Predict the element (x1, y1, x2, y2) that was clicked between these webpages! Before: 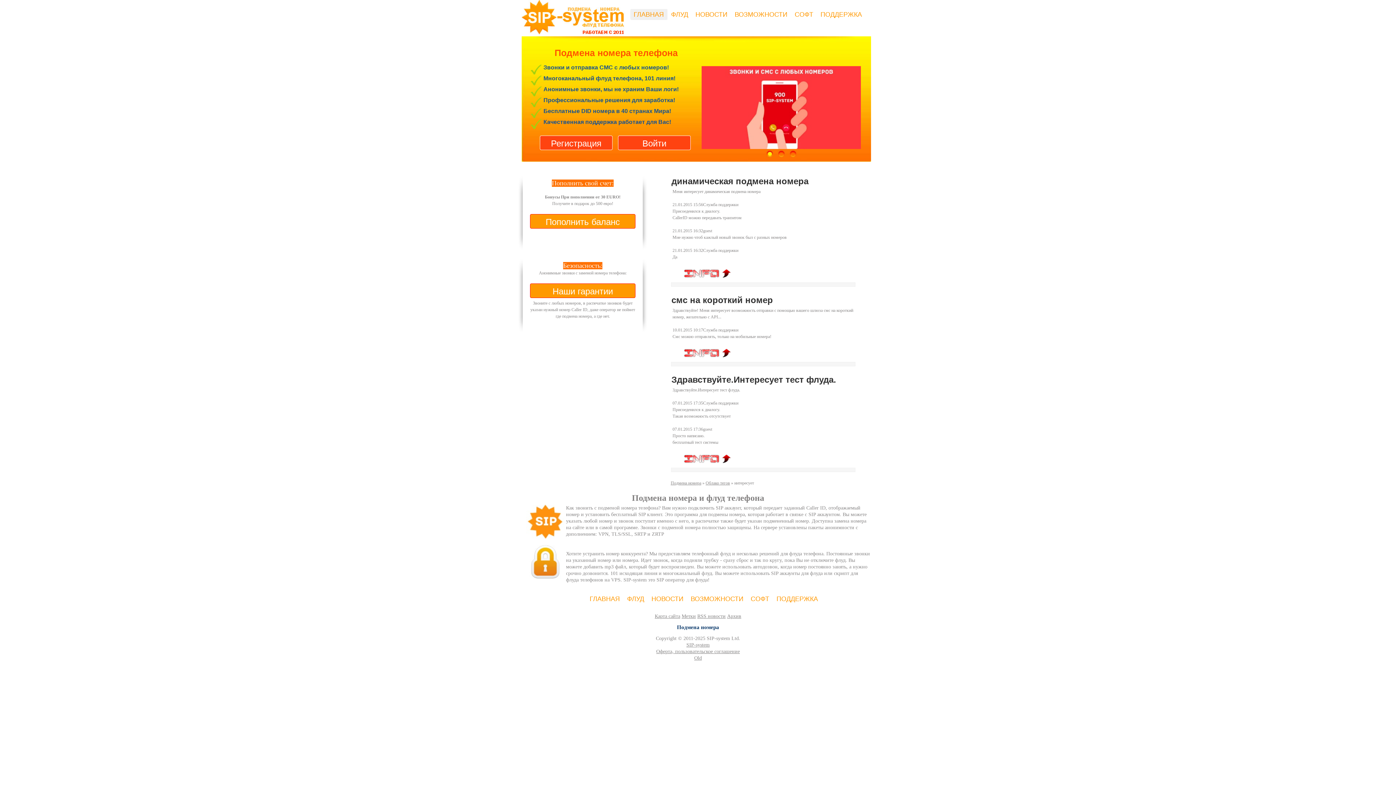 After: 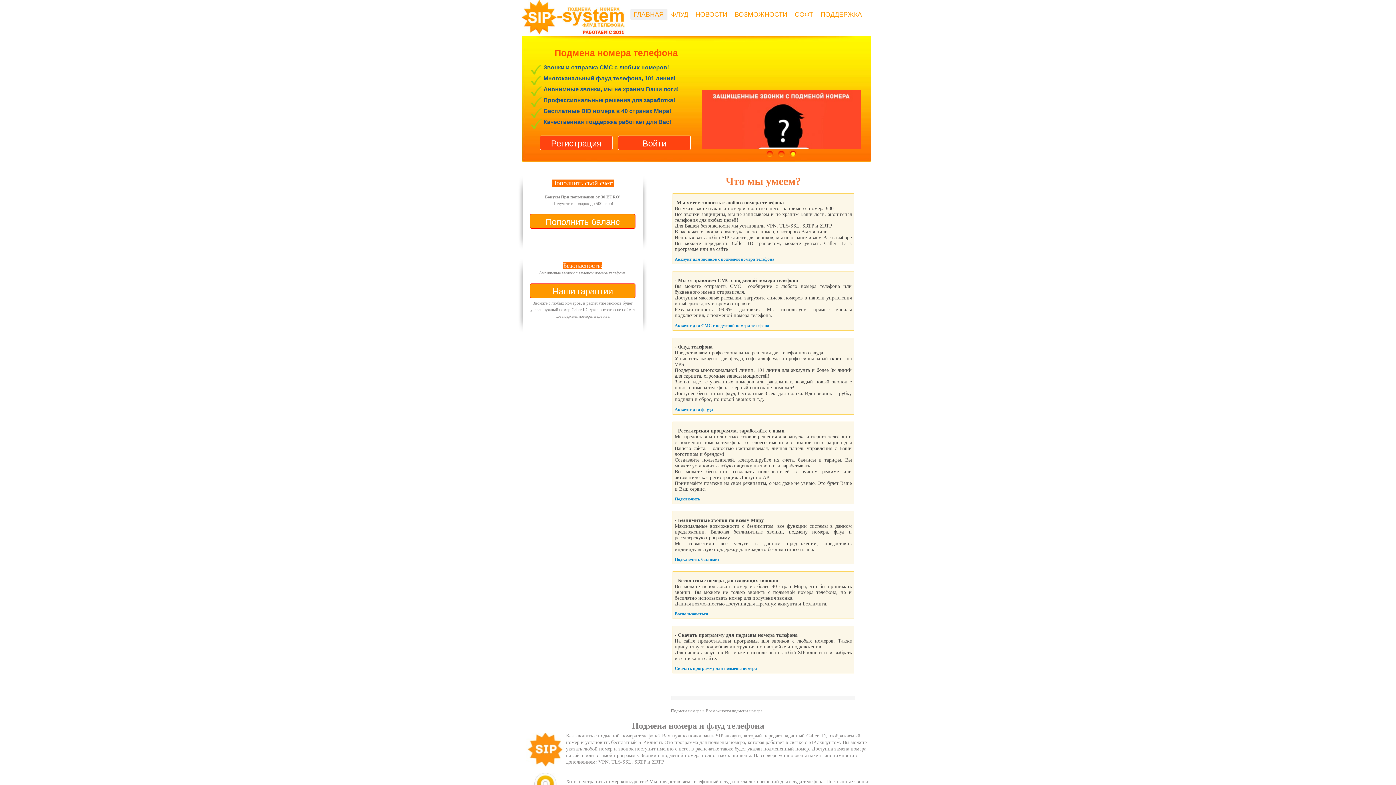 Action: bbox: (734, 10, 787, 21) label: ВОЗМОЖНОСТИ